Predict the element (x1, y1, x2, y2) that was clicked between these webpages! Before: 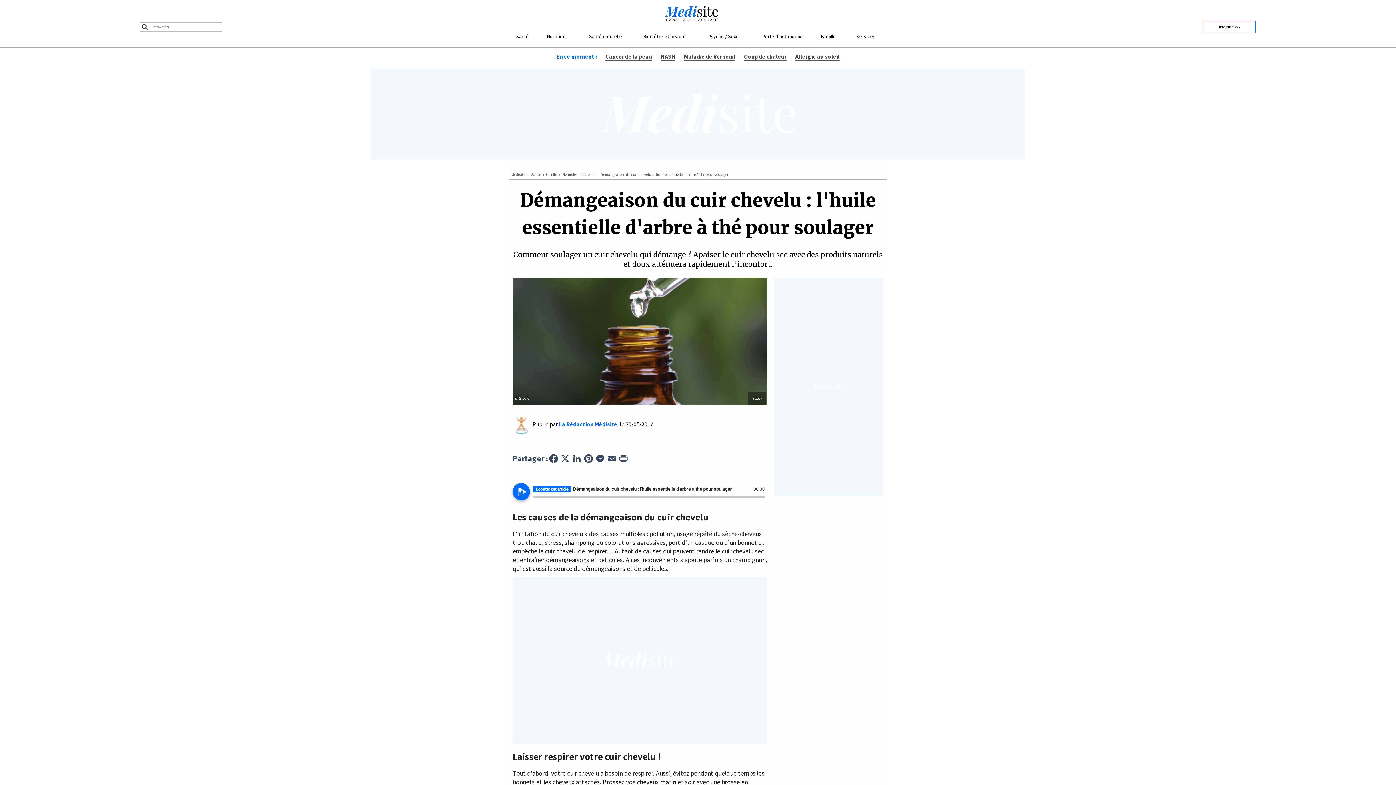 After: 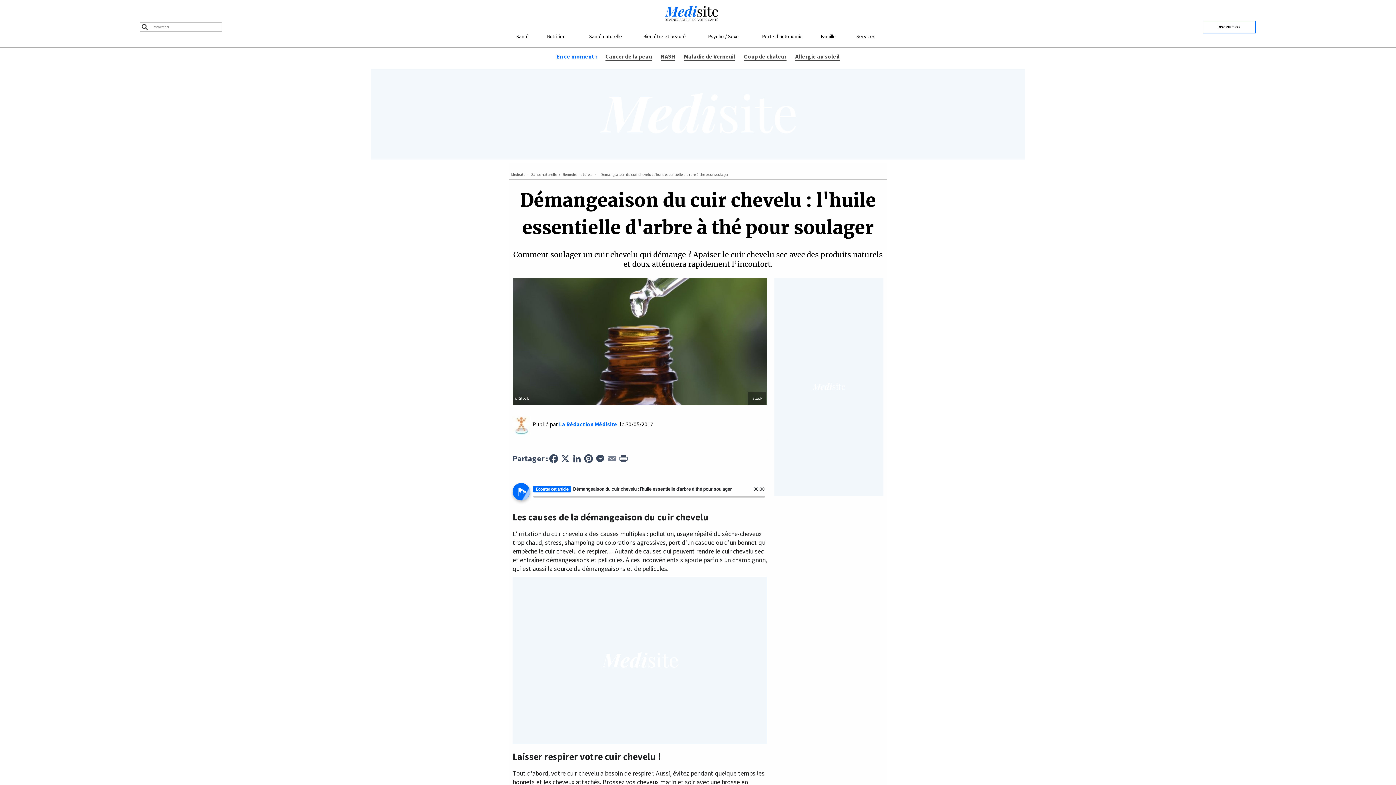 Action: label: Email bbox: (606, 454, 617, 461)